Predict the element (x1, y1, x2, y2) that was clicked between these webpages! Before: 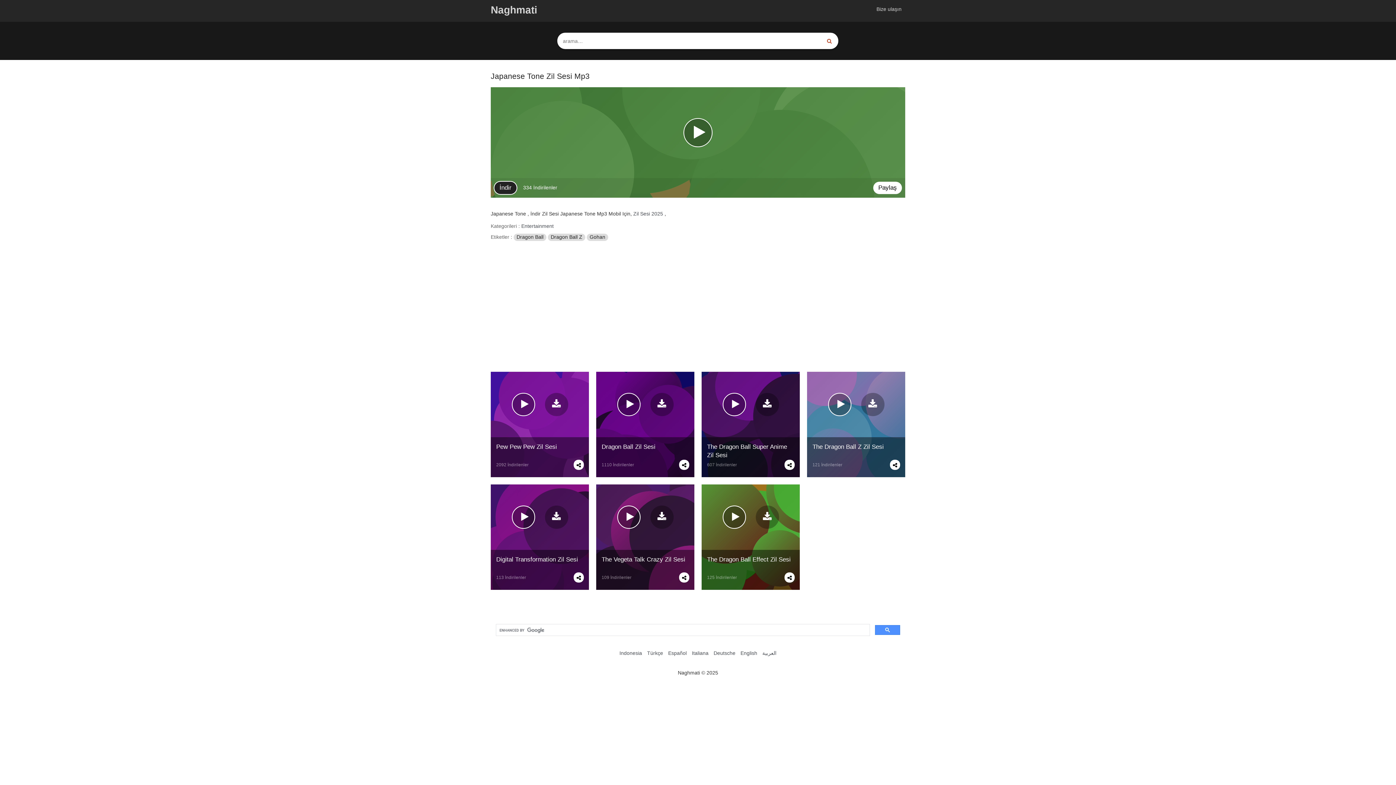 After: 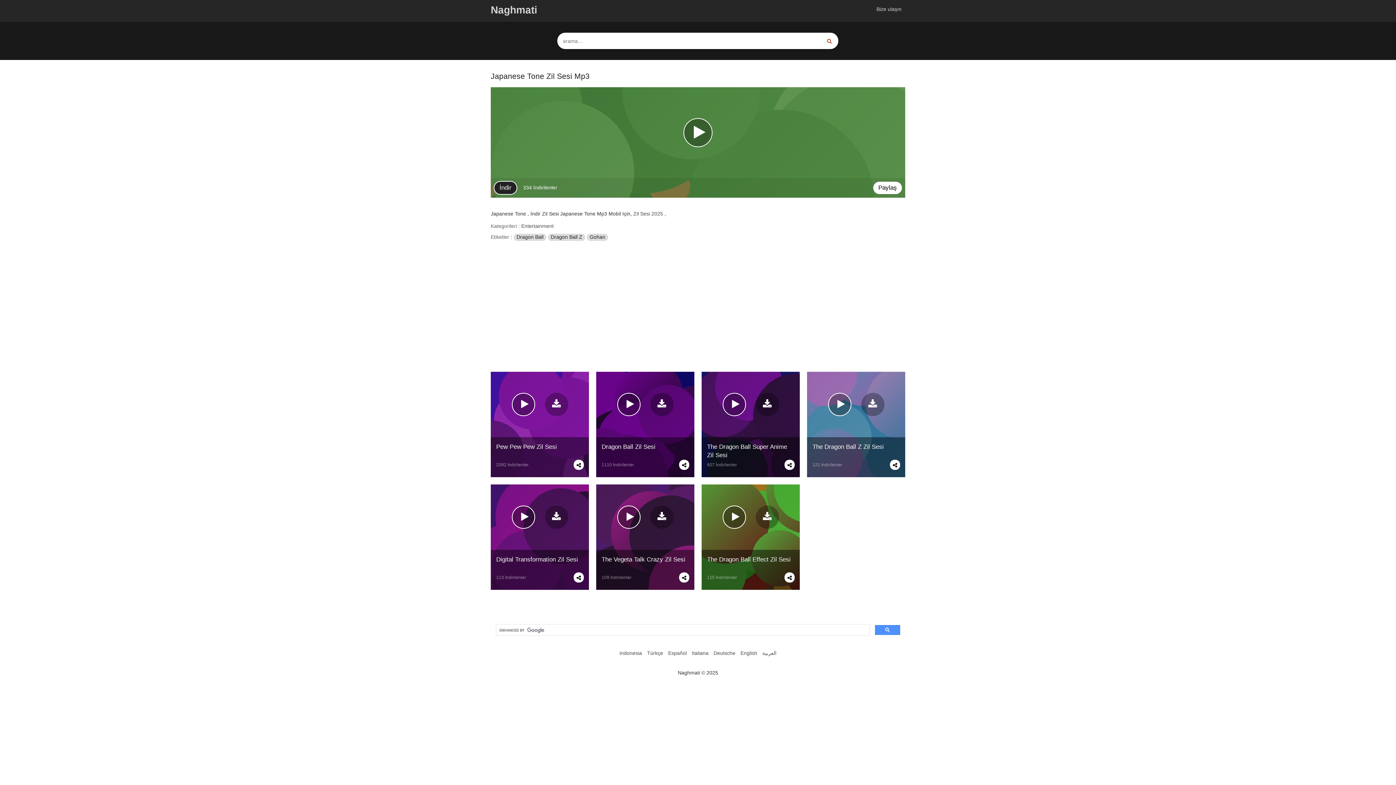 Action: label: Bize ulaşın bbox: (876, 6, 901, 12)